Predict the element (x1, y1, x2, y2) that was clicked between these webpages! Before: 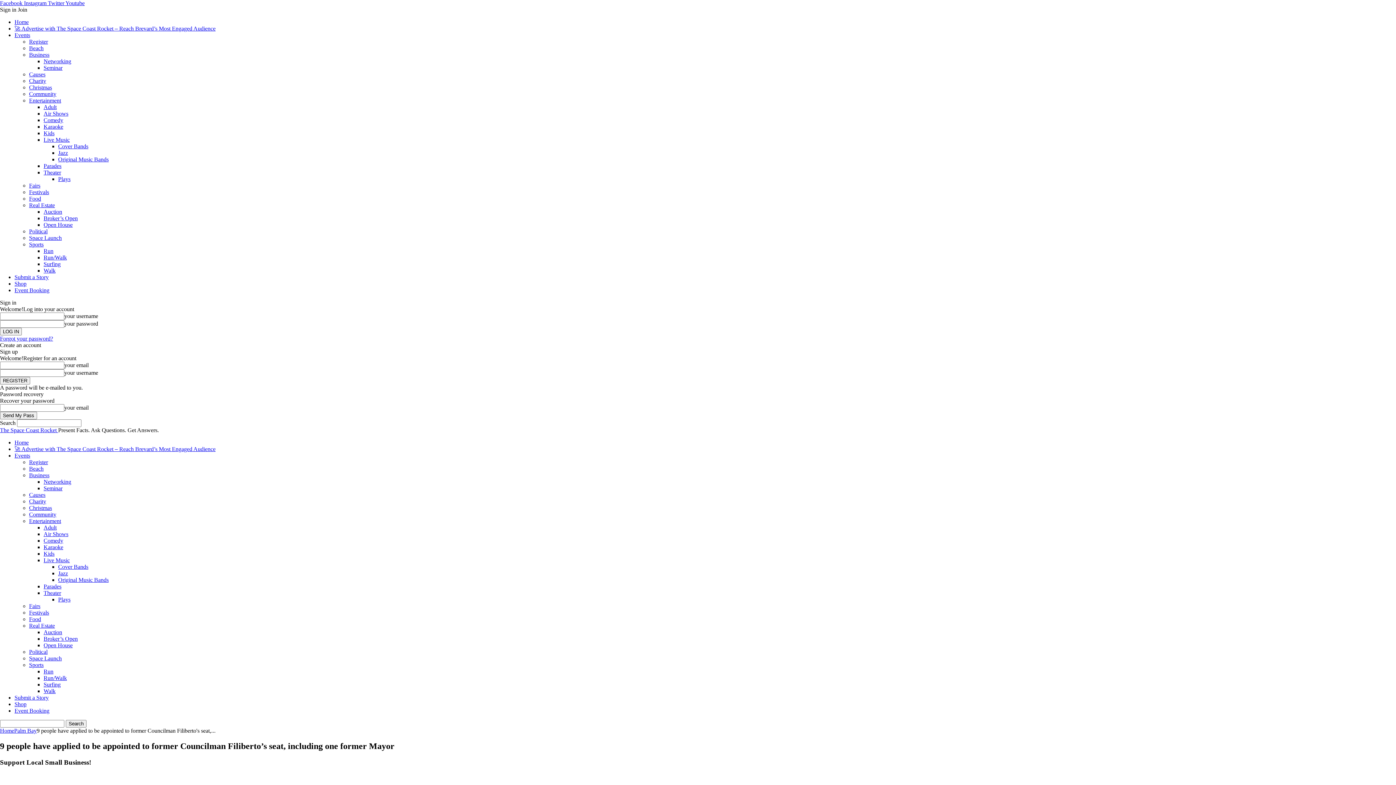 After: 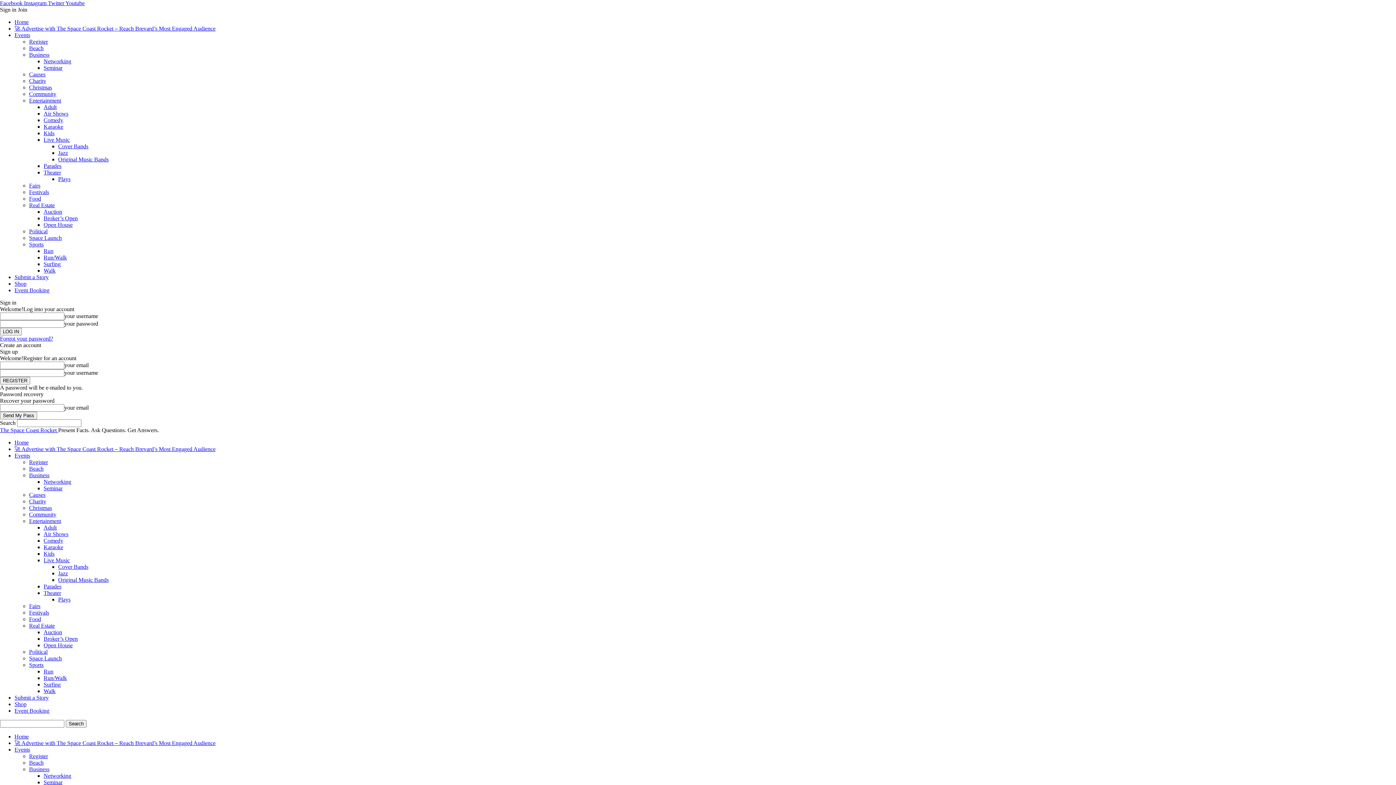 Action: bbox: (14, 708, 49, 714) label: Event Booking